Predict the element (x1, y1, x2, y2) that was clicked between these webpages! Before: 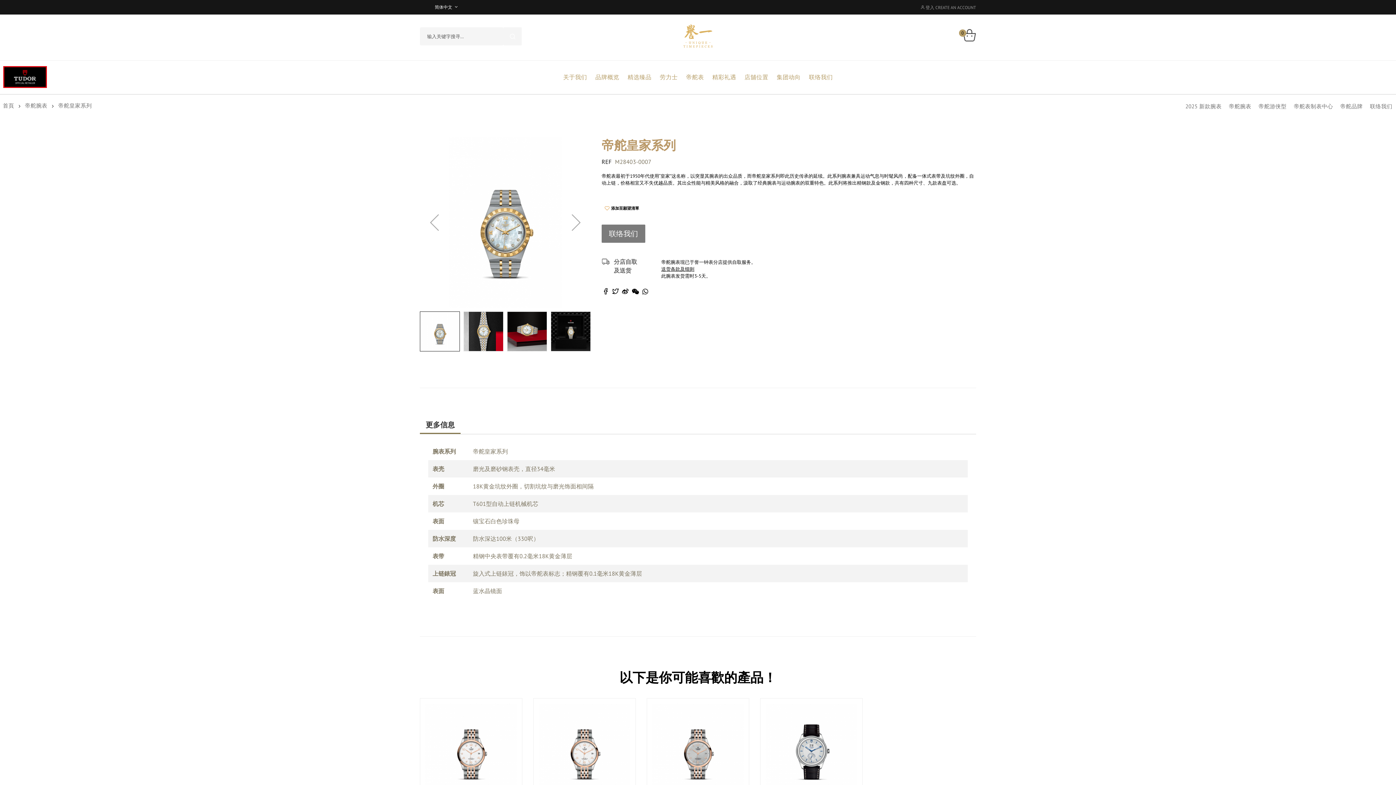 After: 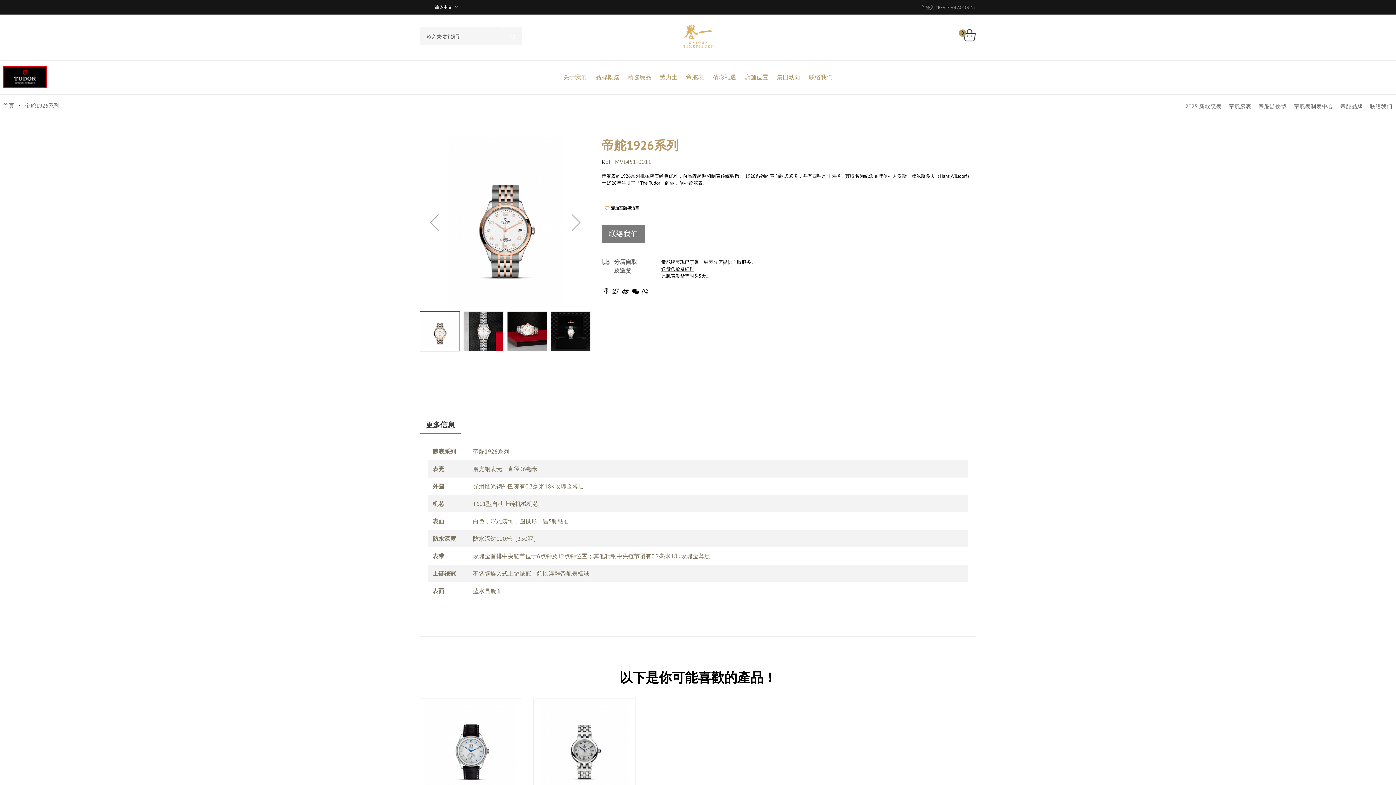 Action: bbox: (425, 744, 517, 761) label: 帝舵1926系列